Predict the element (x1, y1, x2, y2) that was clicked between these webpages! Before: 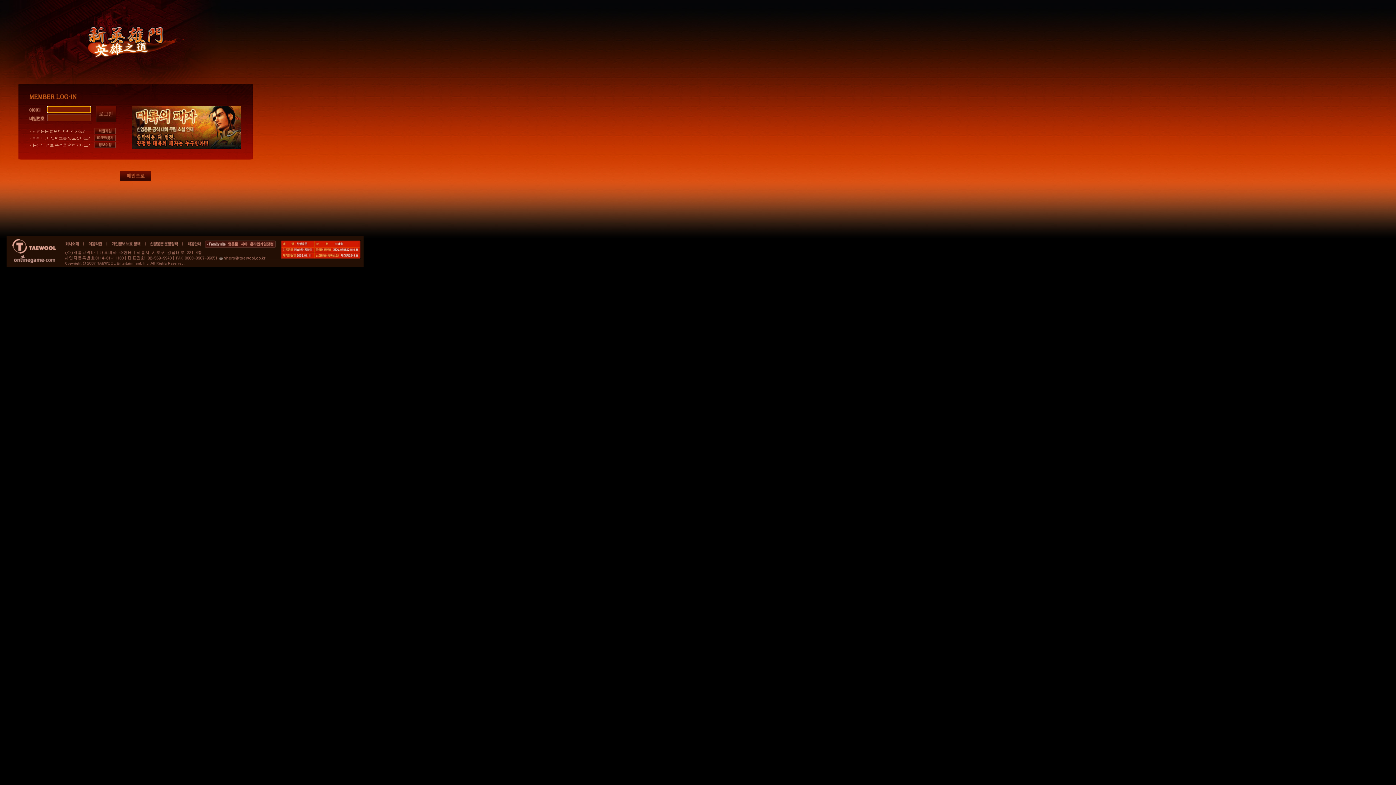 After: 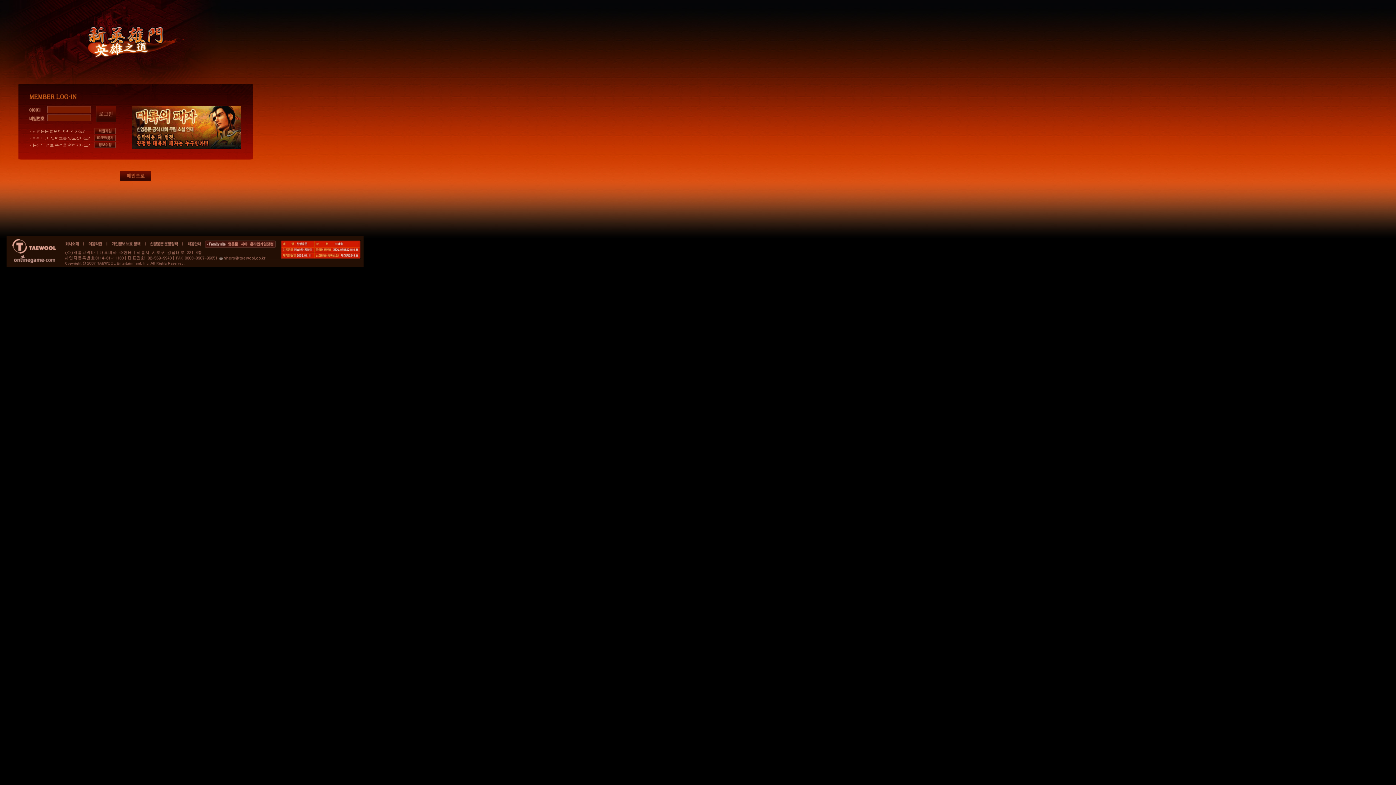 Action: bbox: (94, 136, 115, 142)